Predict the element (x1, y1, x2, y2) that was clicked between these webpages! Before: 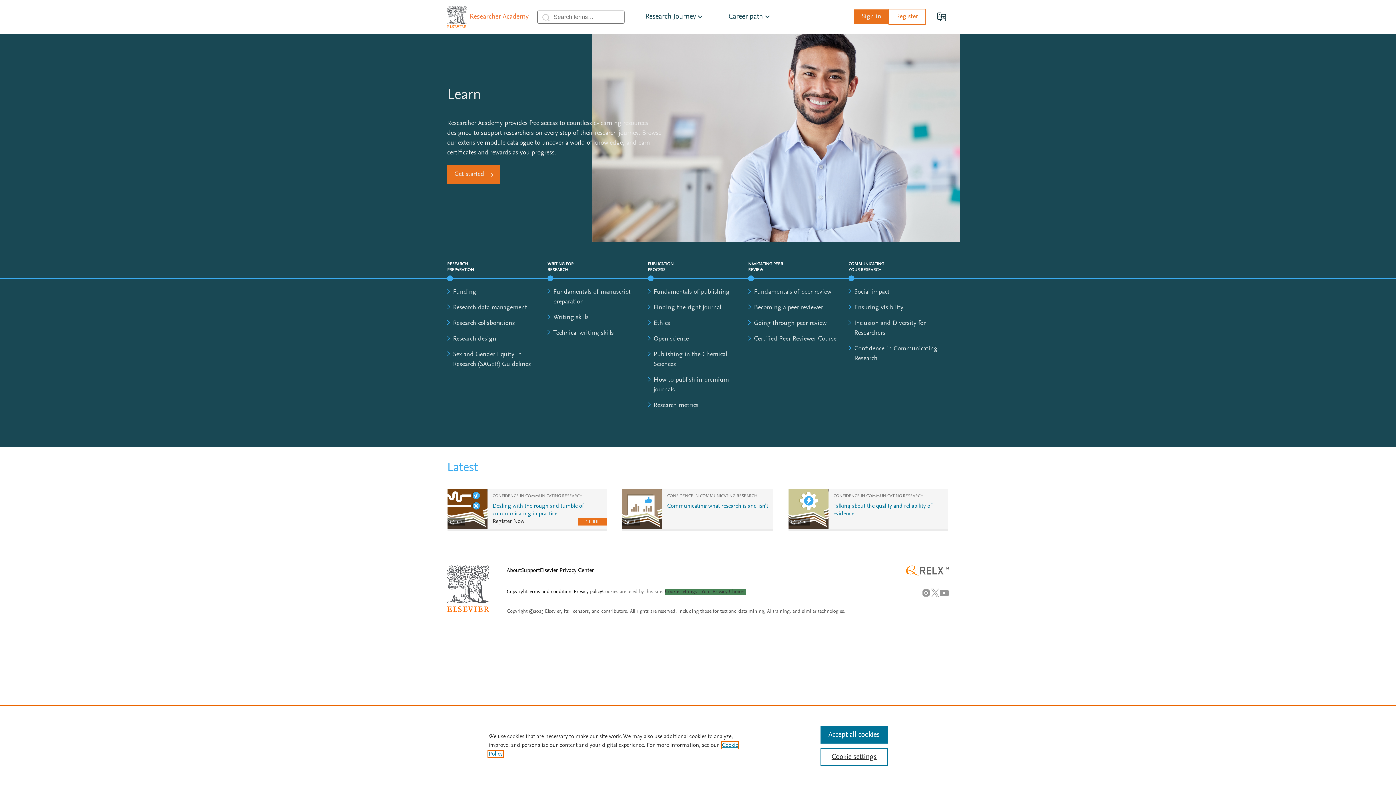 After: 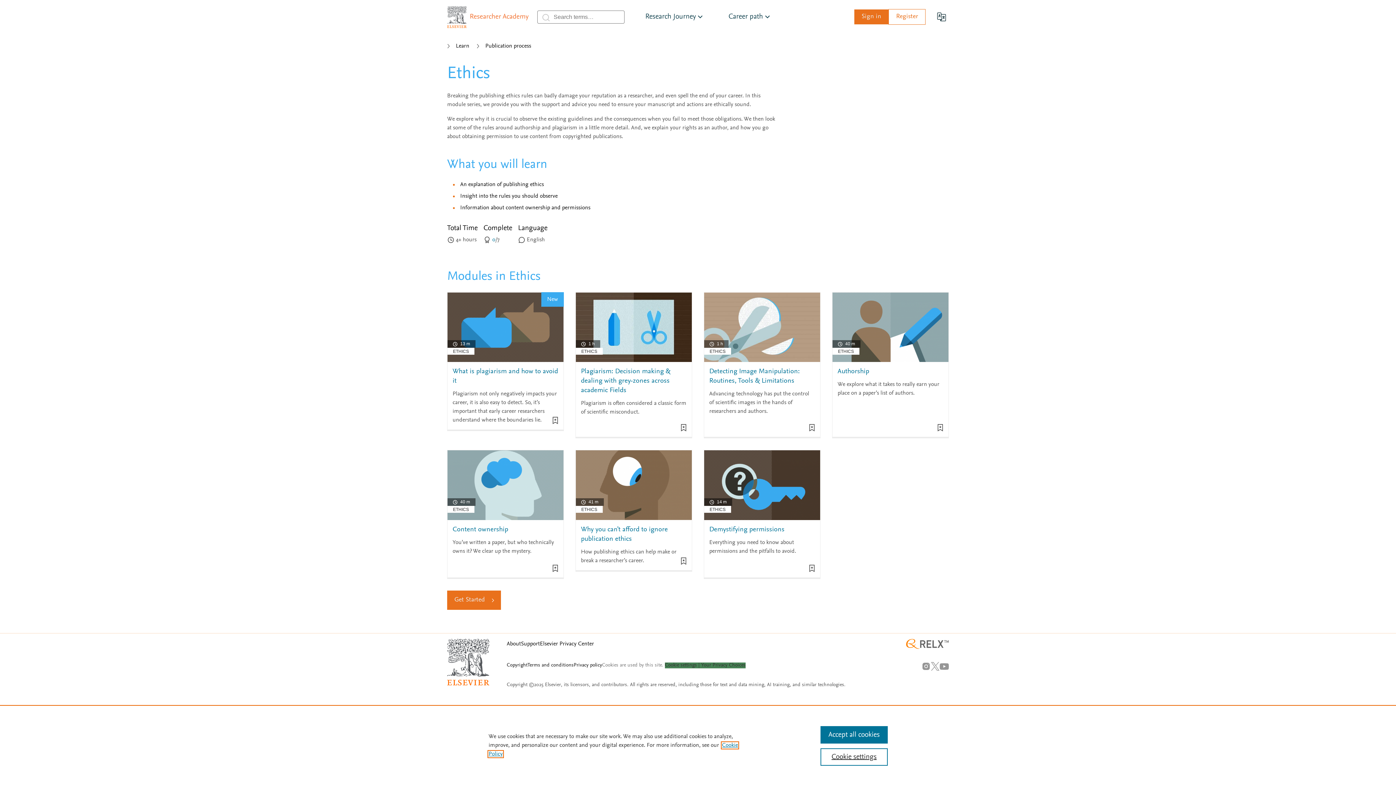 Action: bbox: (653, 320, 670, 326) label: Ethics